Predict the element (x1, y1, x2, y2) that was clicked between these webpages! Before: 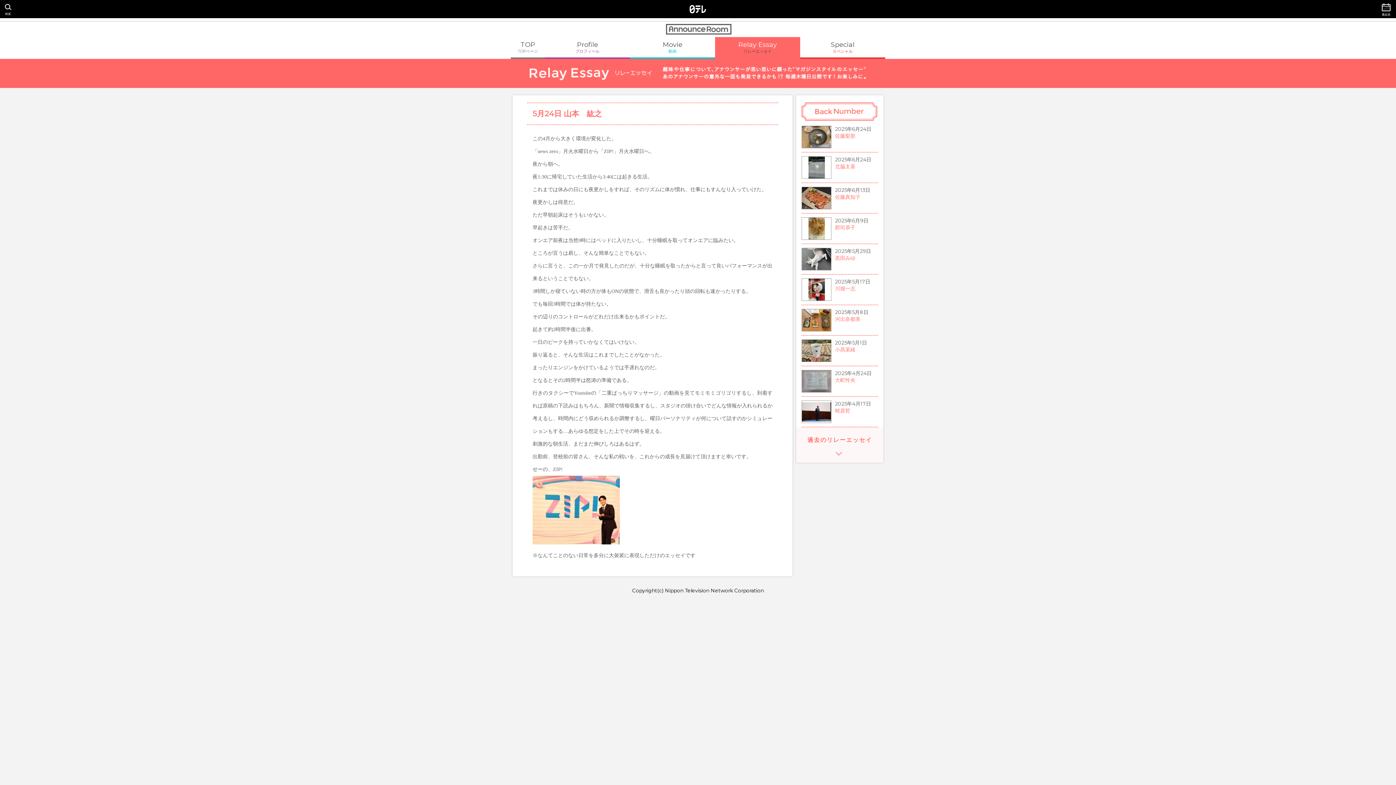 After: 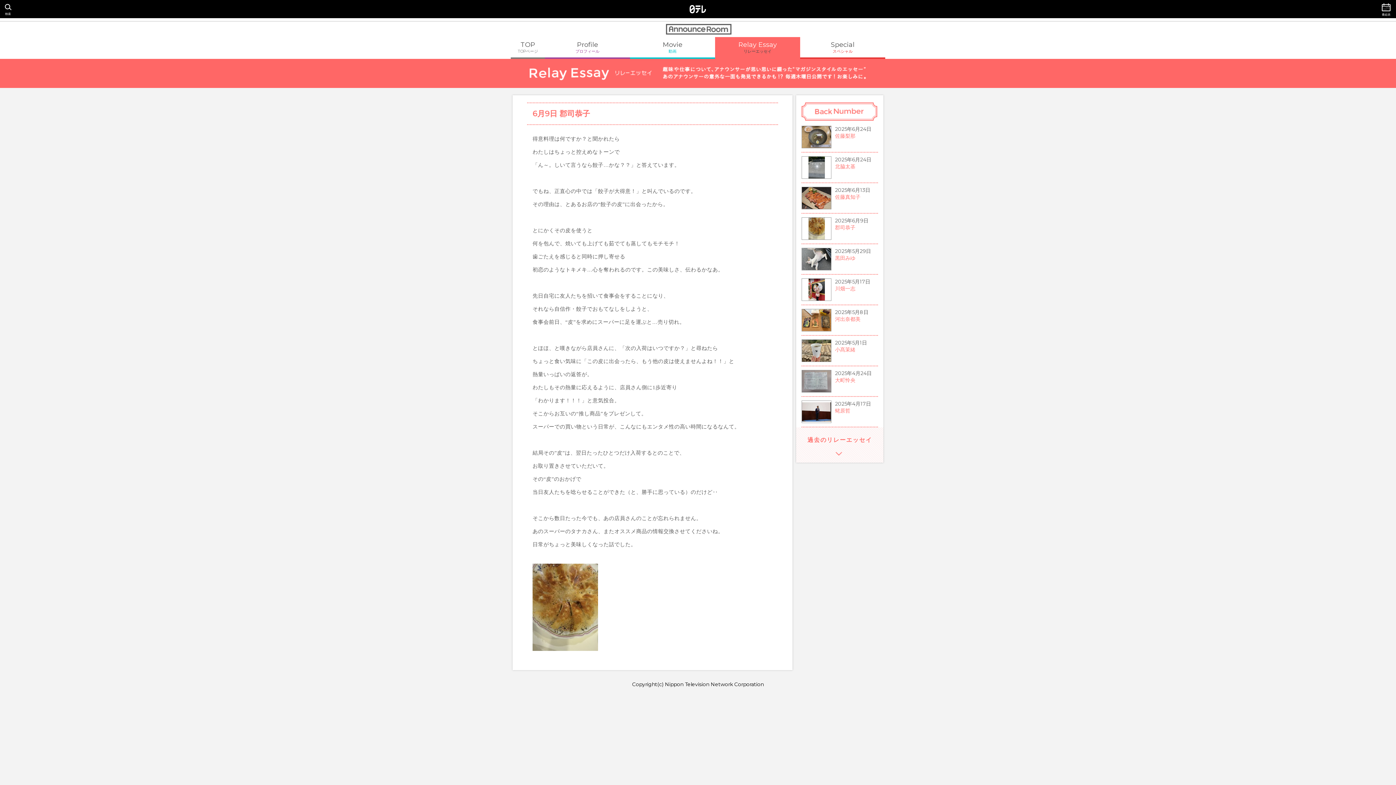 Action: bbox: (801, 213, 878, 244) label: 	2025年6月9日
郡司恭子